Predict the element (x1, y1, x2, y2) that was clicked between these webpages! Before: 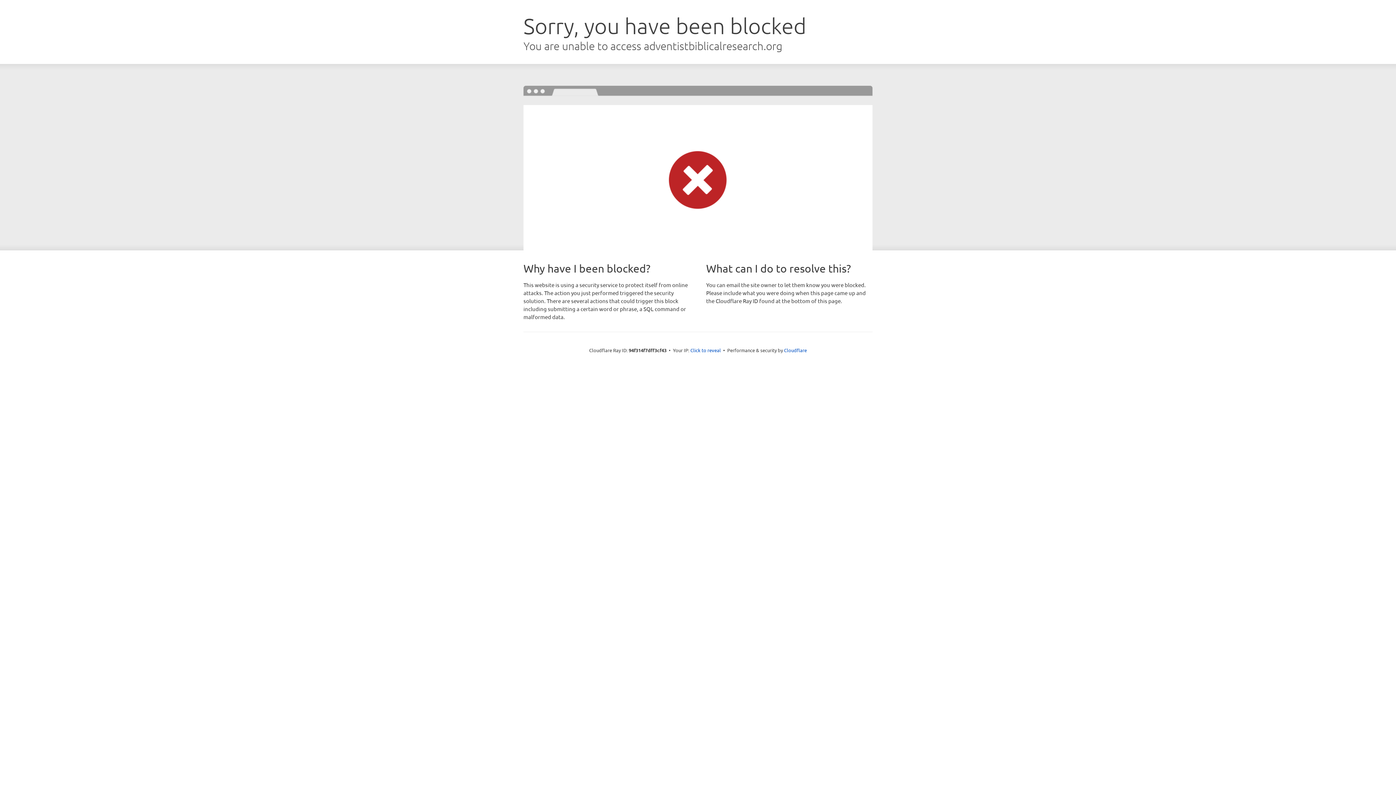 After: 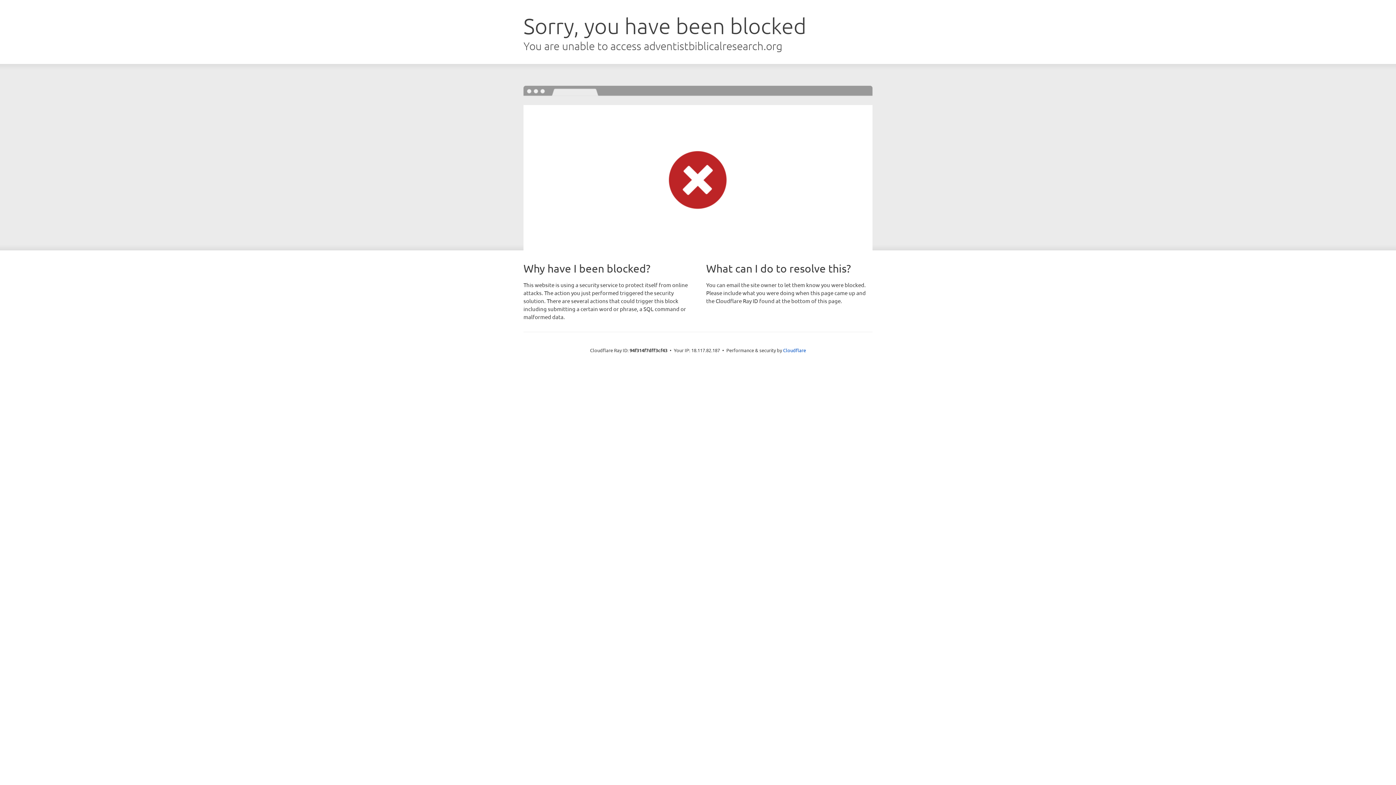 Action: bbox: (690, 346, 721, 353) label: Click to reveal